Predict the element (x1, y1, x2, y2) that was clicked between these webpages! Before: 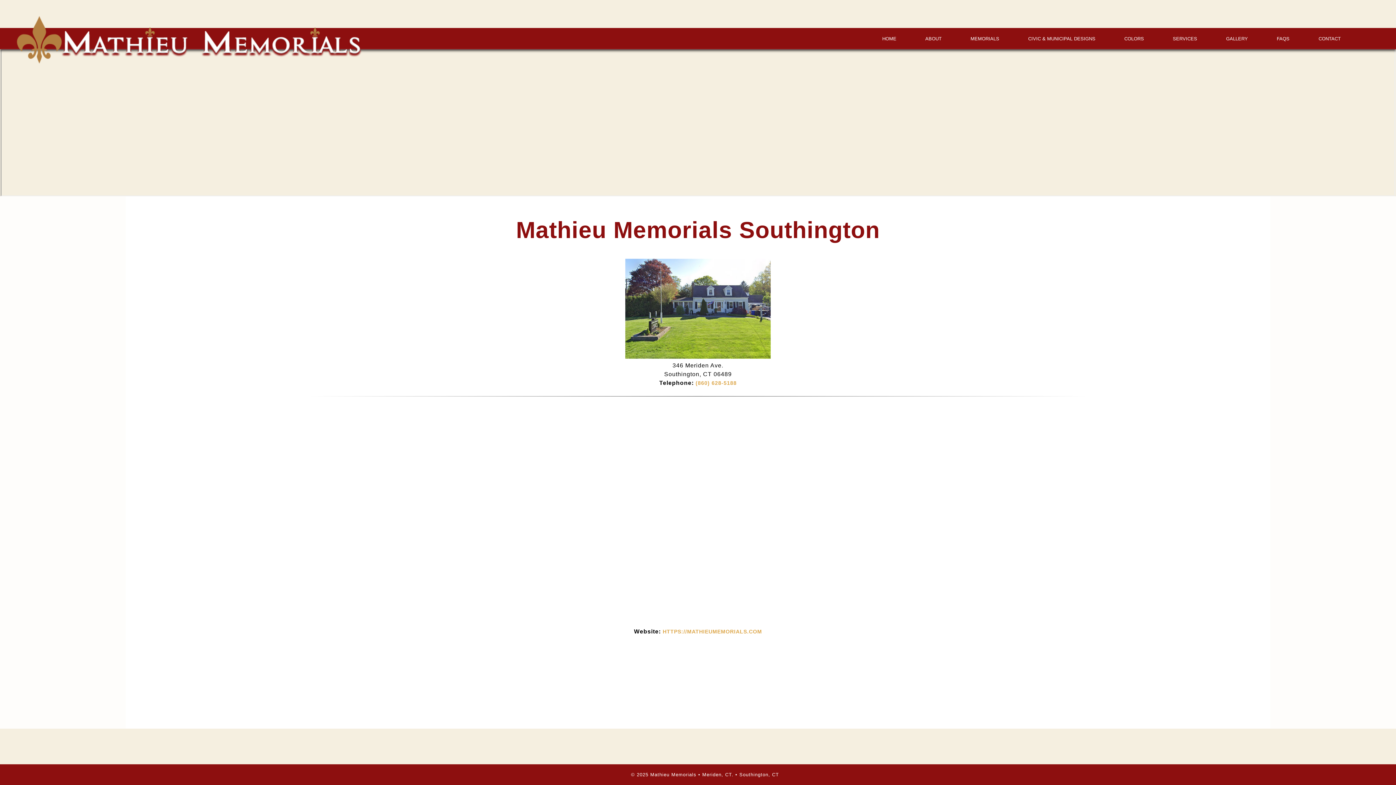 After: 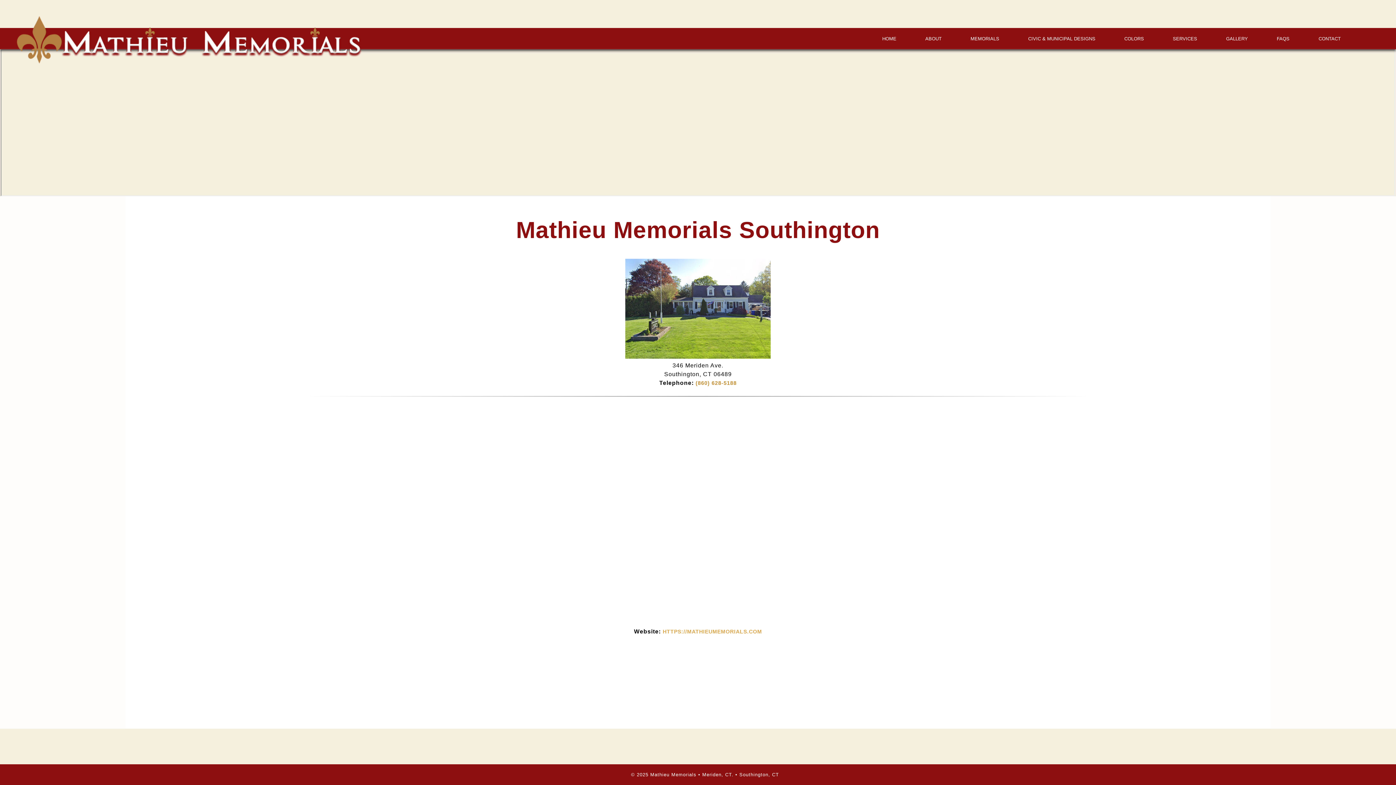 Action: bbox: (695, 380, 736, 386) label: (860) 628-5188